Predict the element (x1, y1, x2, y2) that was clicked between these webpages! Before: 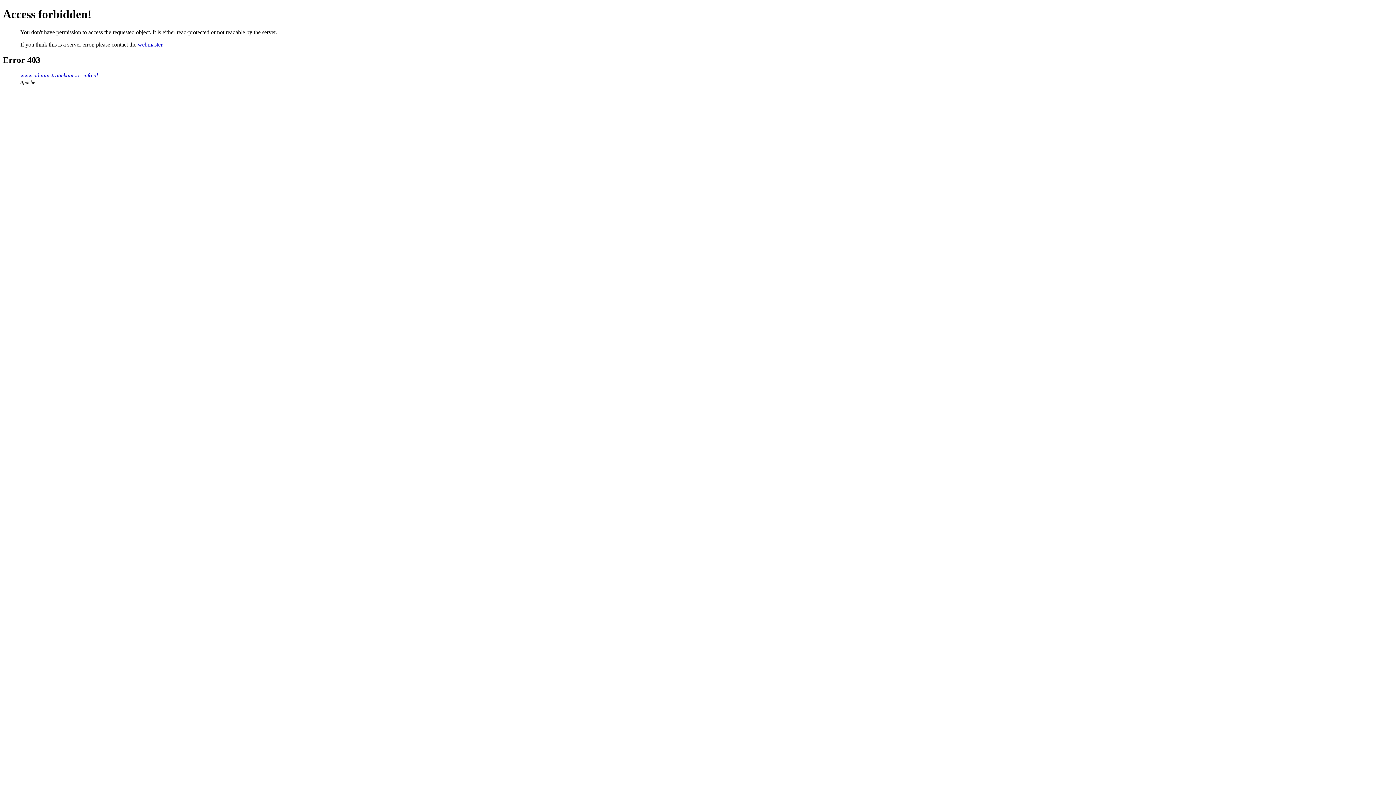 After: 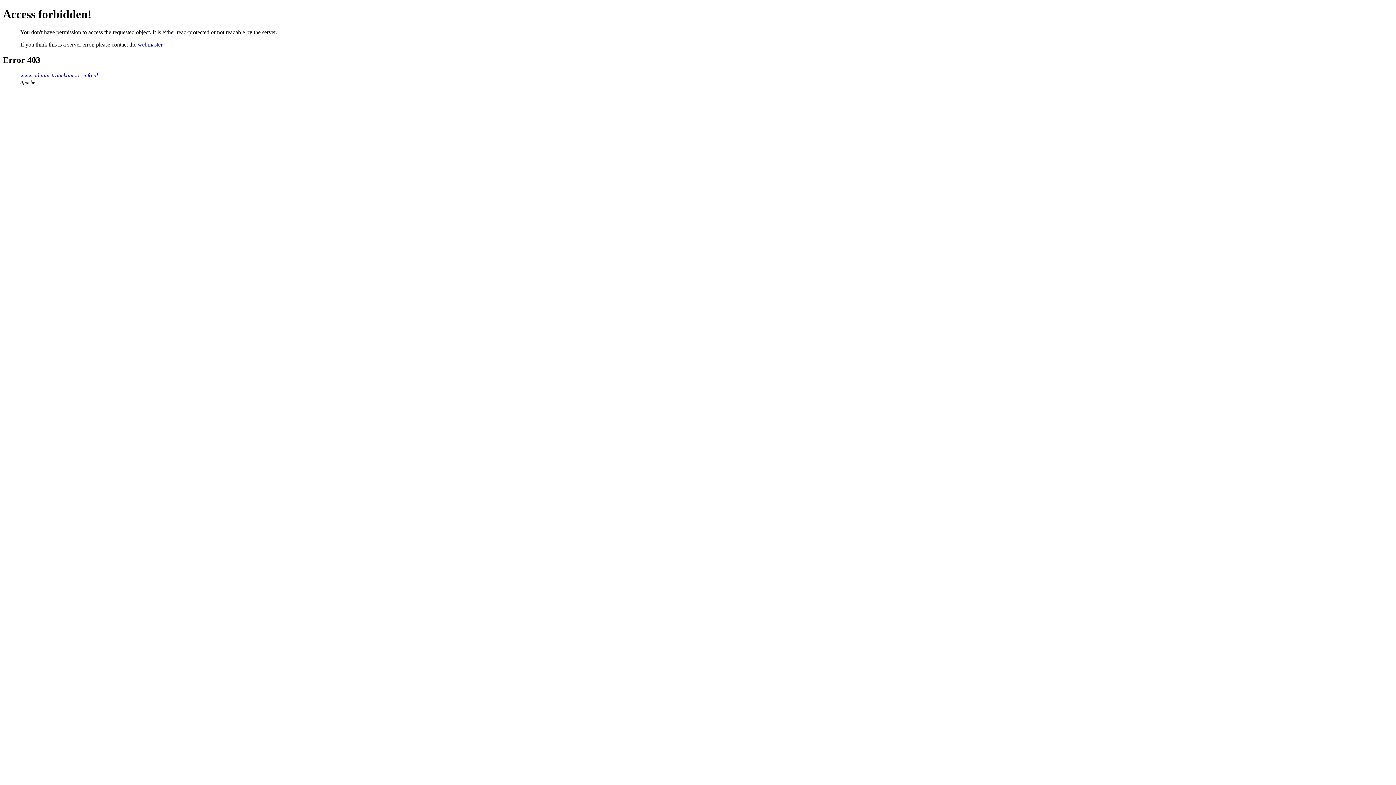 Action: bbox: (137, 41, 162, 47) label: webmaster